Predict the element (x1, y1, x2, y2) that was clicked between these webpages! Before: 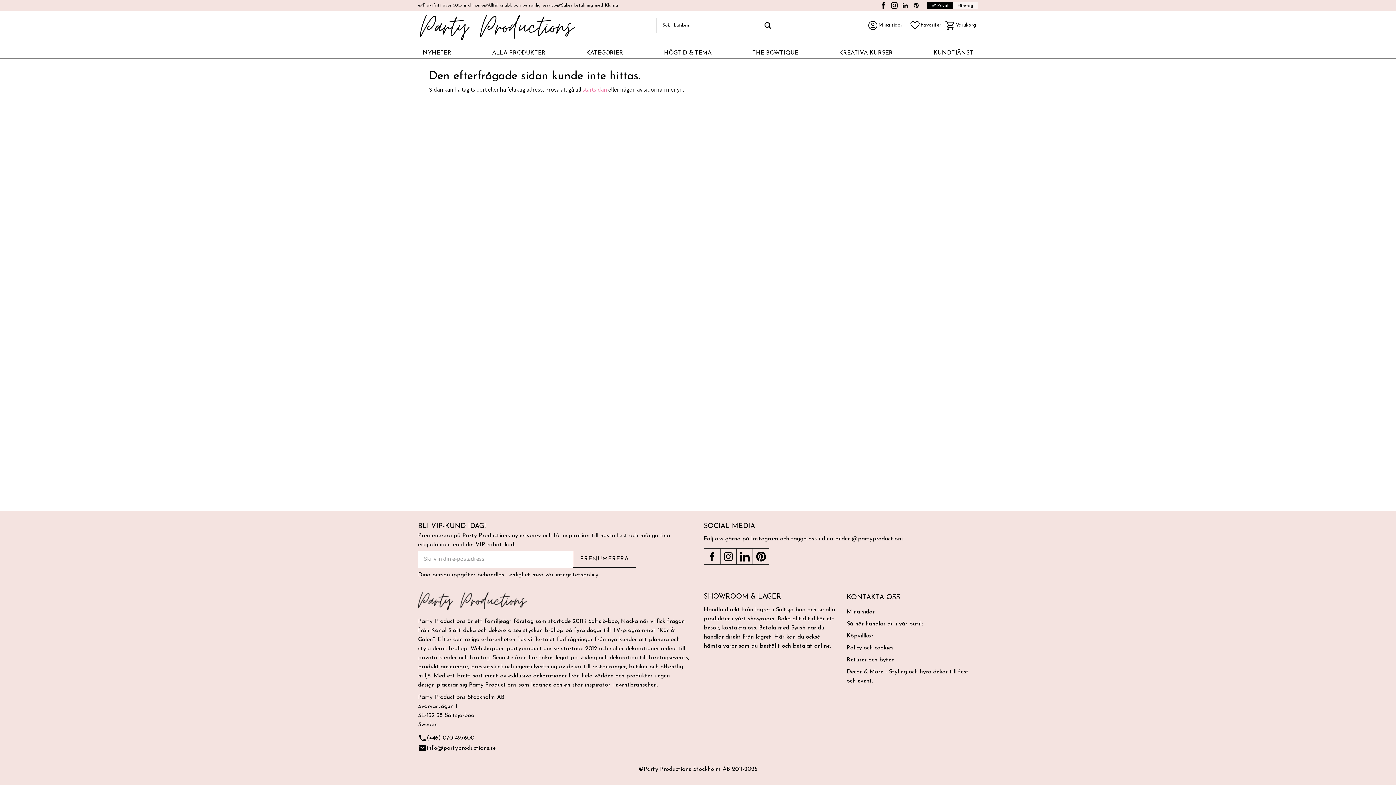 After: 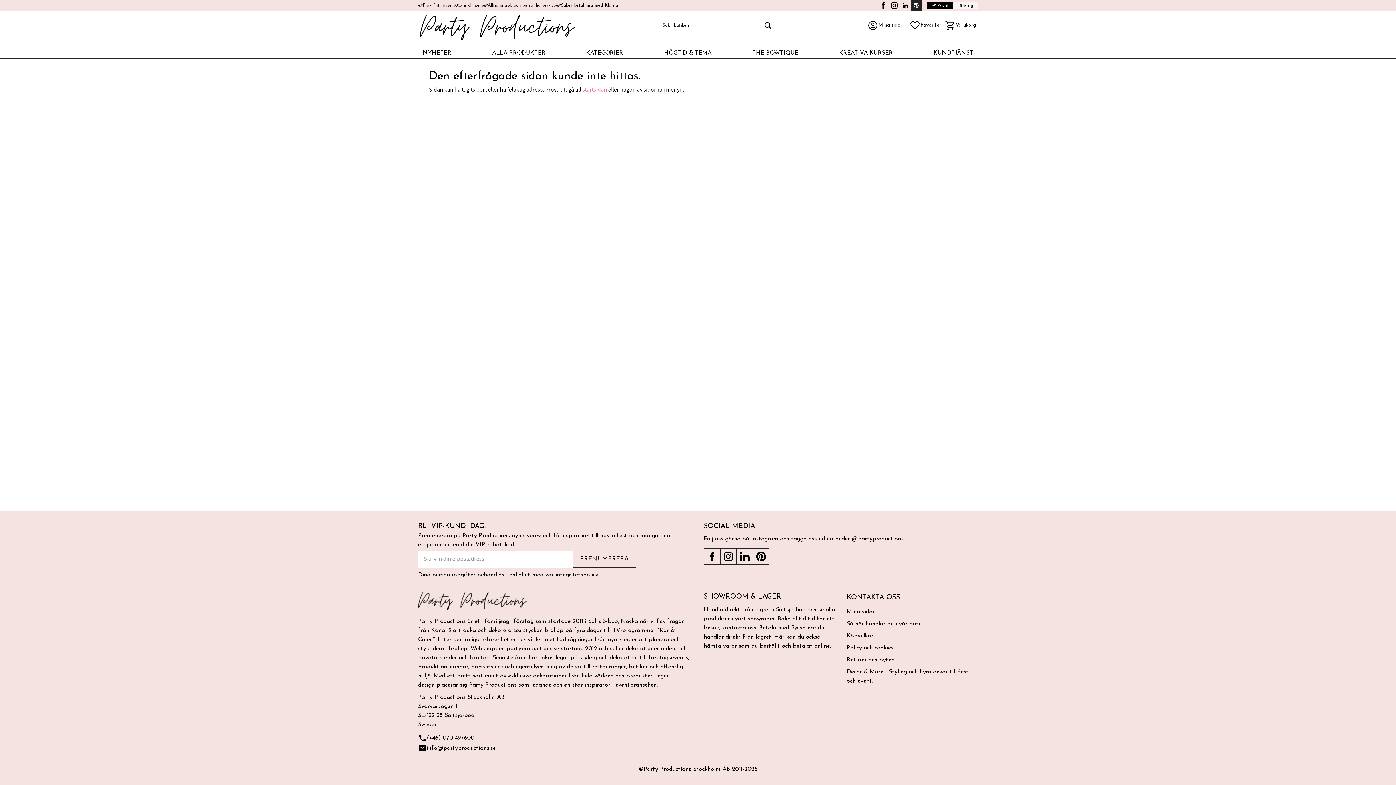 Action: bbox: (910, 0, 921, 10)